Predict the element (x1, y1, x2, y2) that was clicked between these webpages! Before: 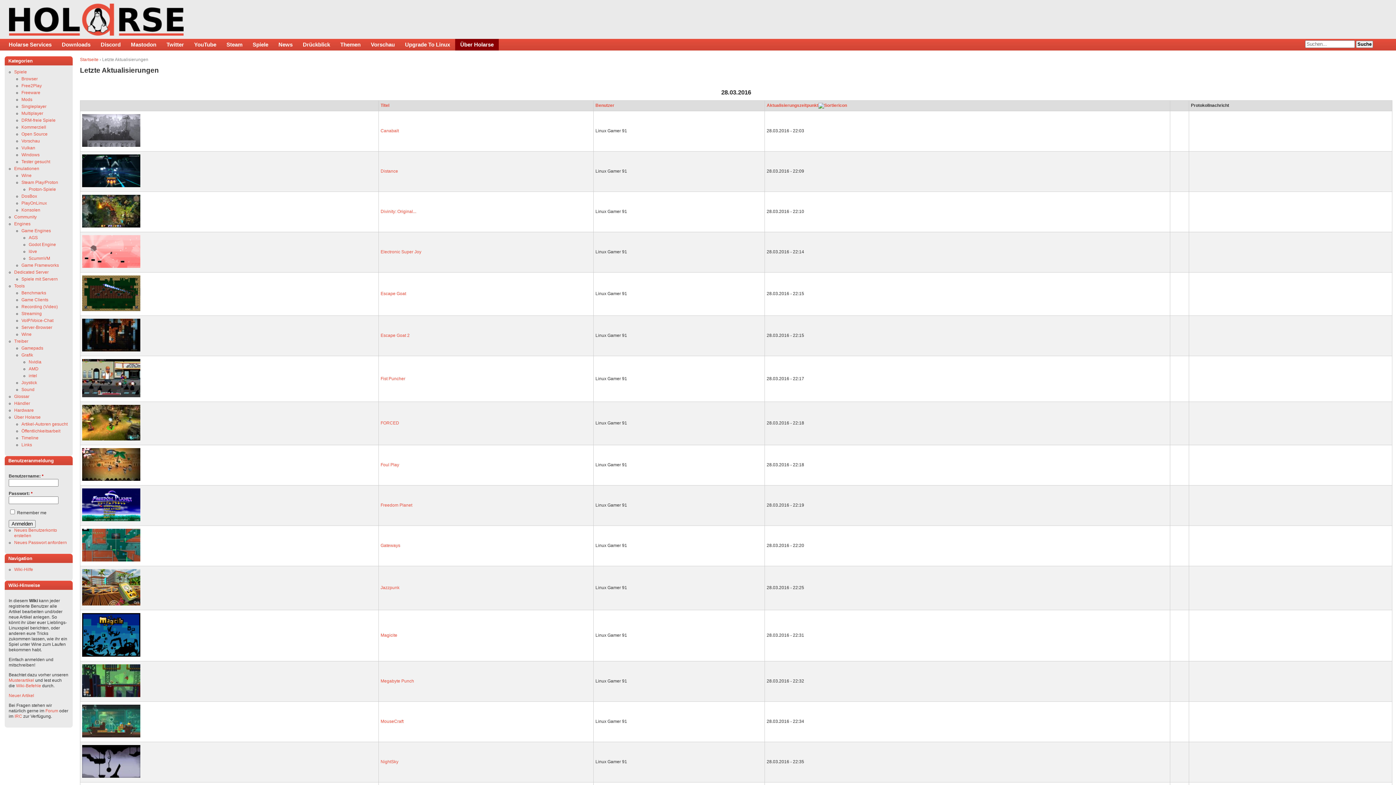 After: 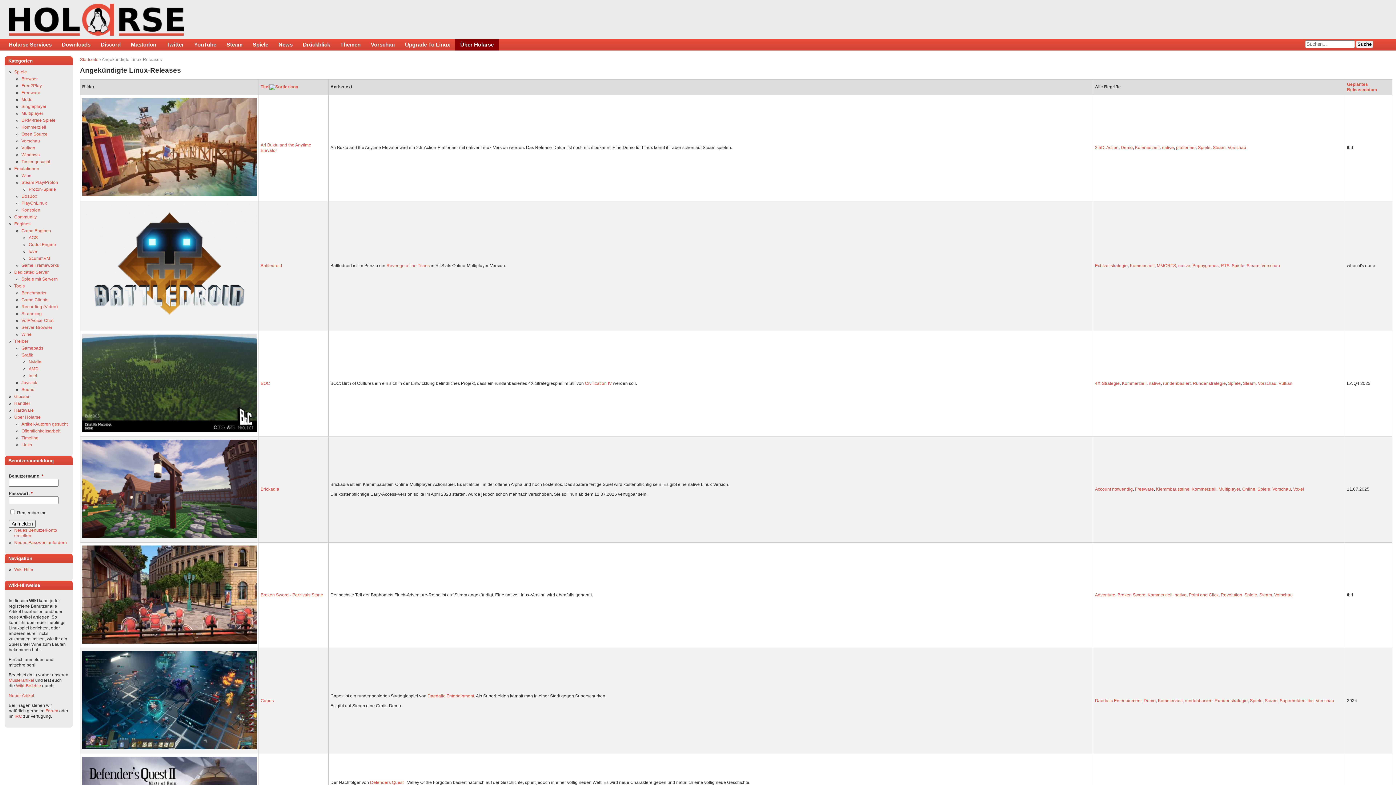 Action: label: Vorschau bbox: (365, 38, 400, 50)